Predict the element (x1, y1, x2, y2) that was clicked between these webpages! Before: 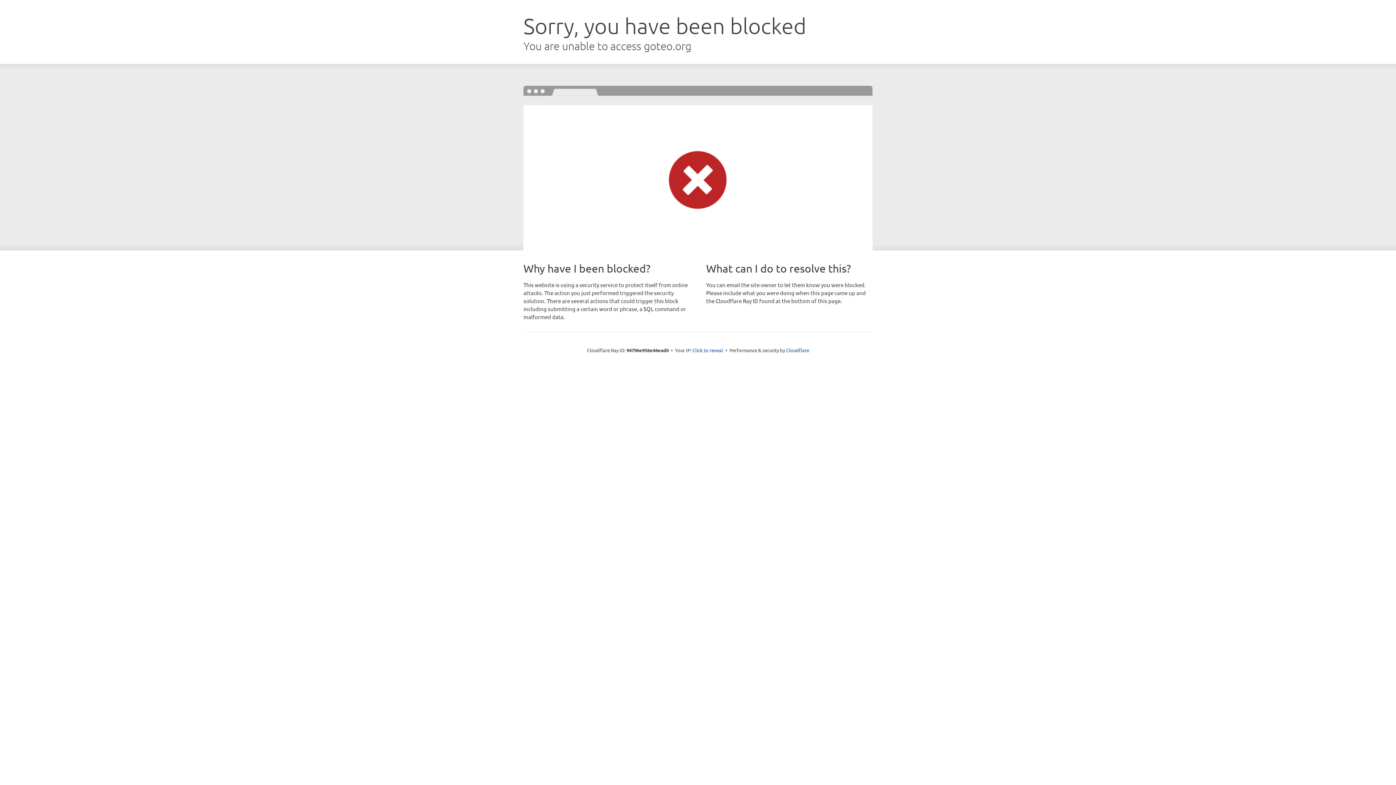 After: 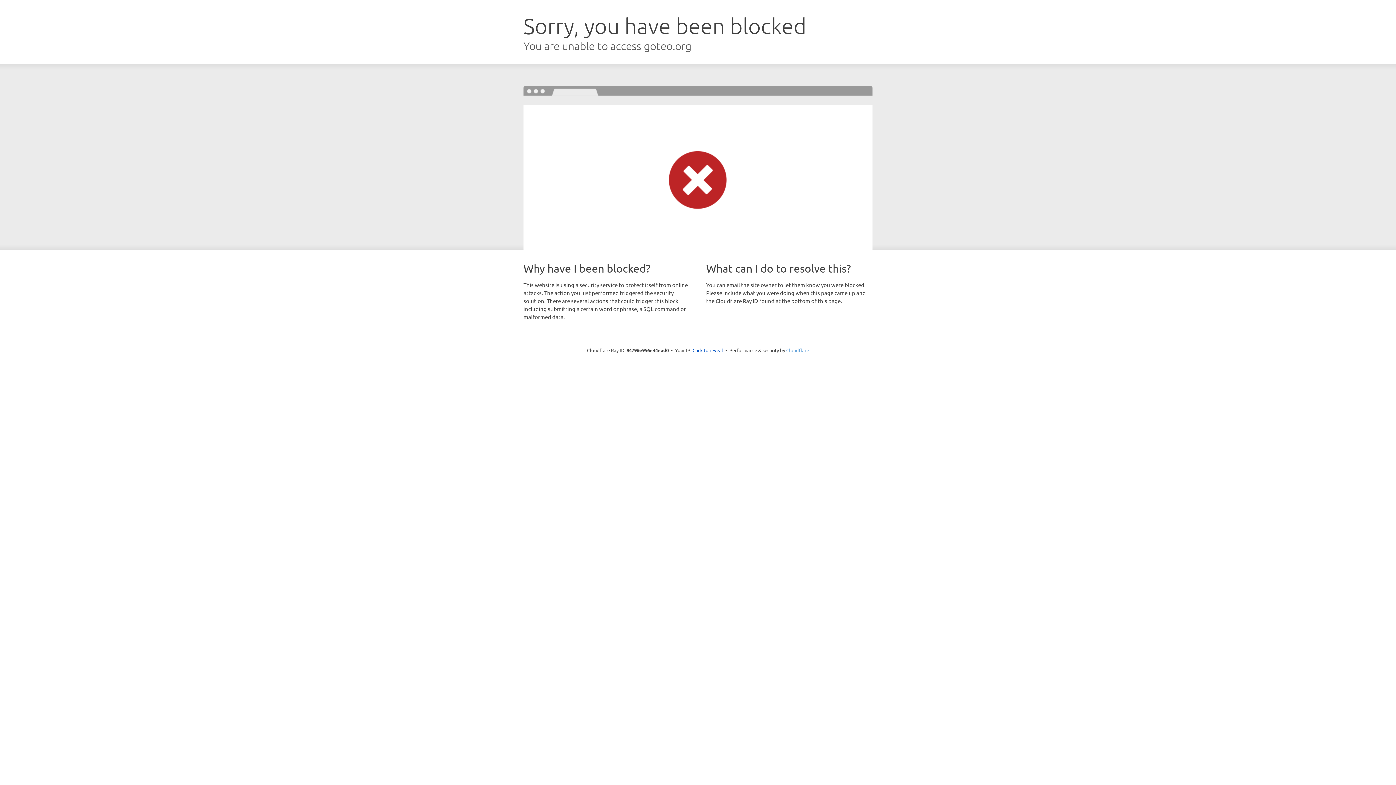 Action: bbox: (786, 347, 809, 353) label: Cloudflare